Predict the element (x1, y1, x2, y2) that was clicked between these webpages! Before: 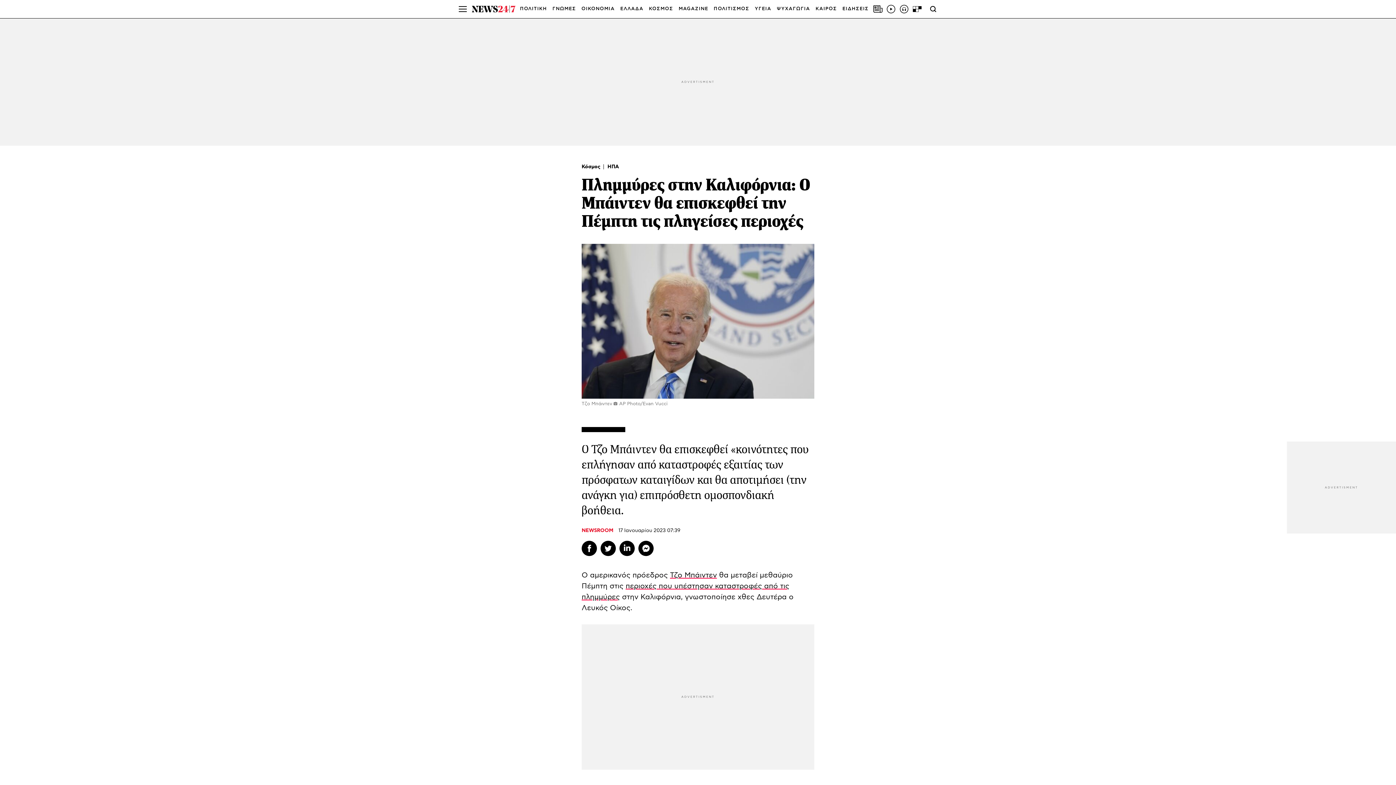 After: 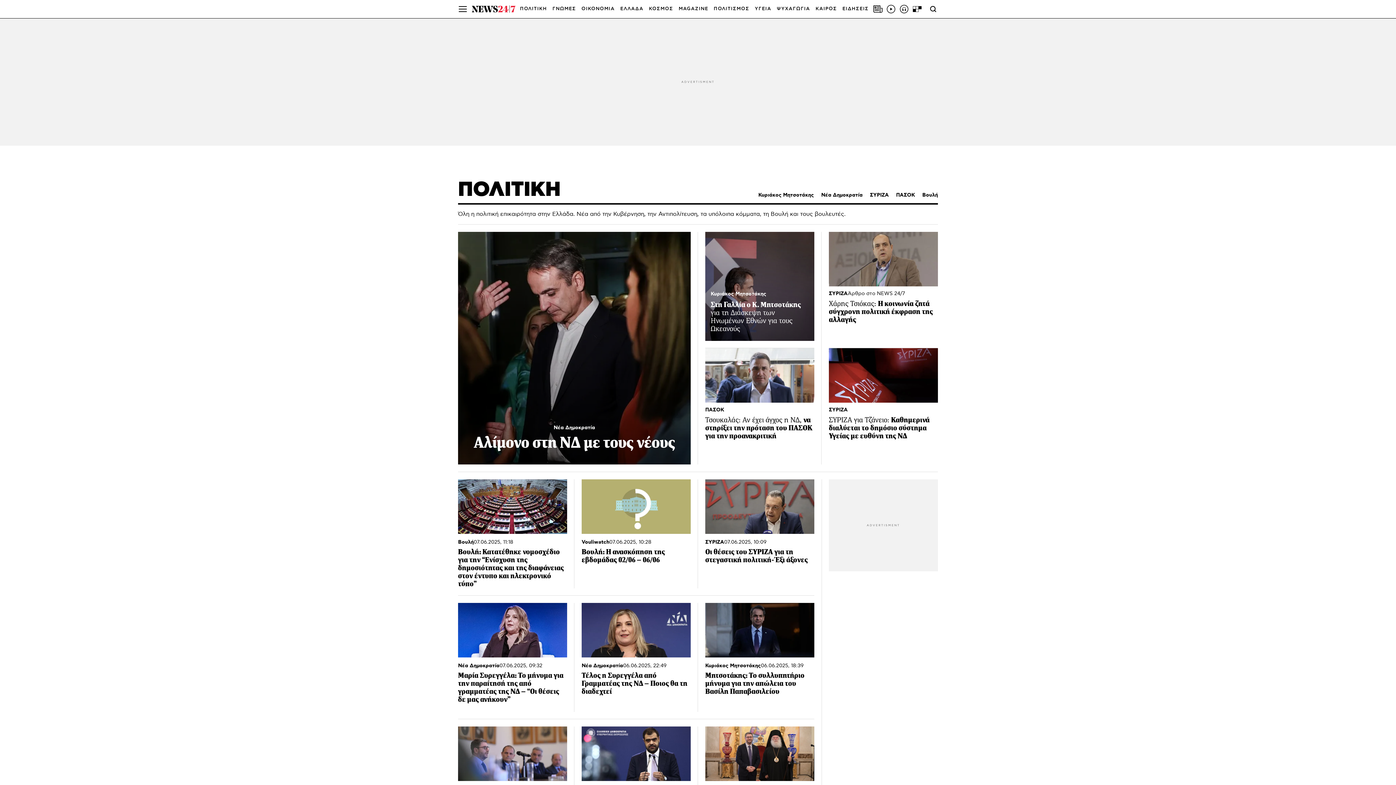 Action: bbox: (520, 0, 547, 18) label: ΠΟΛΙΤΙΚΗ